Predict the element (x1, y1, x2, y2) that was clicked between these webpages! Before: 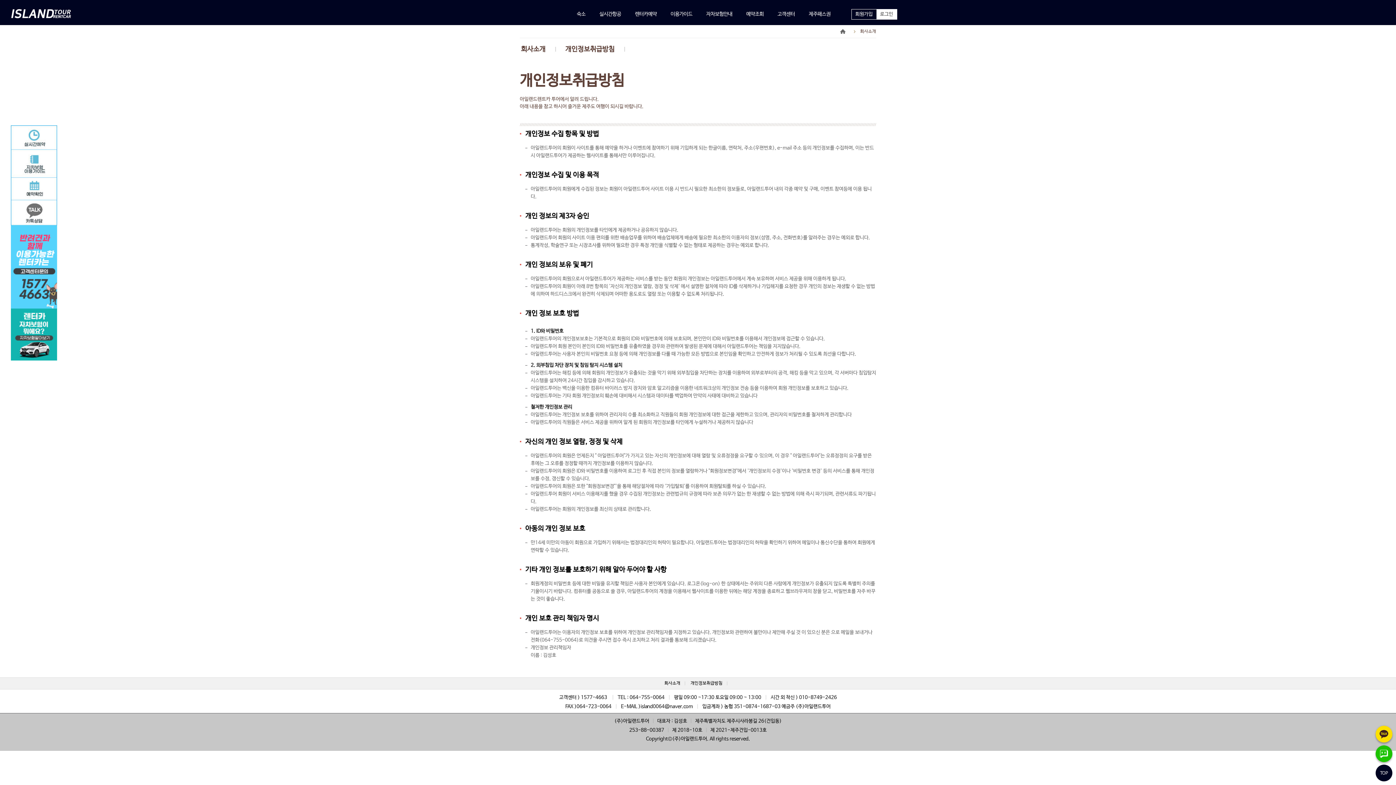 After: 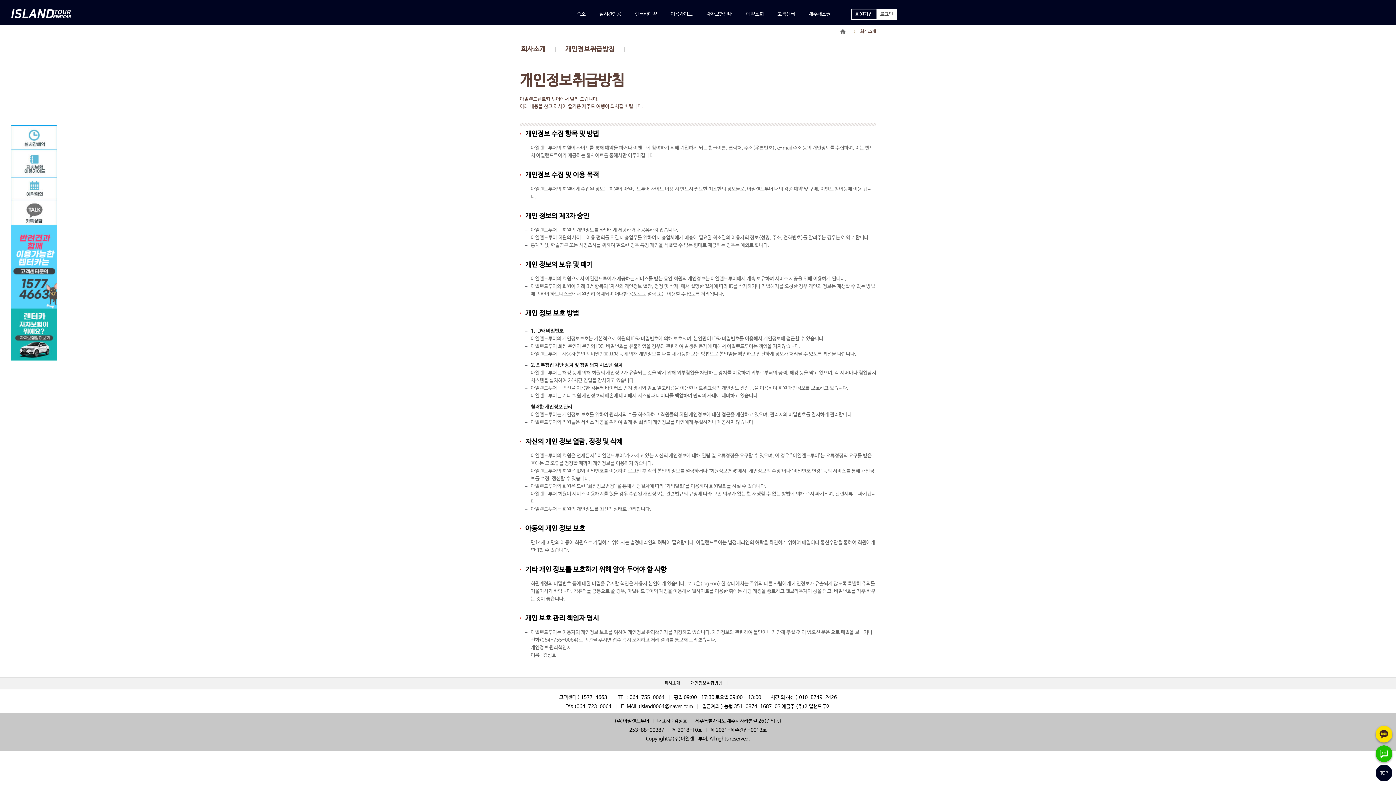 Action: bbox: (622, 46, 626, 53) label: |